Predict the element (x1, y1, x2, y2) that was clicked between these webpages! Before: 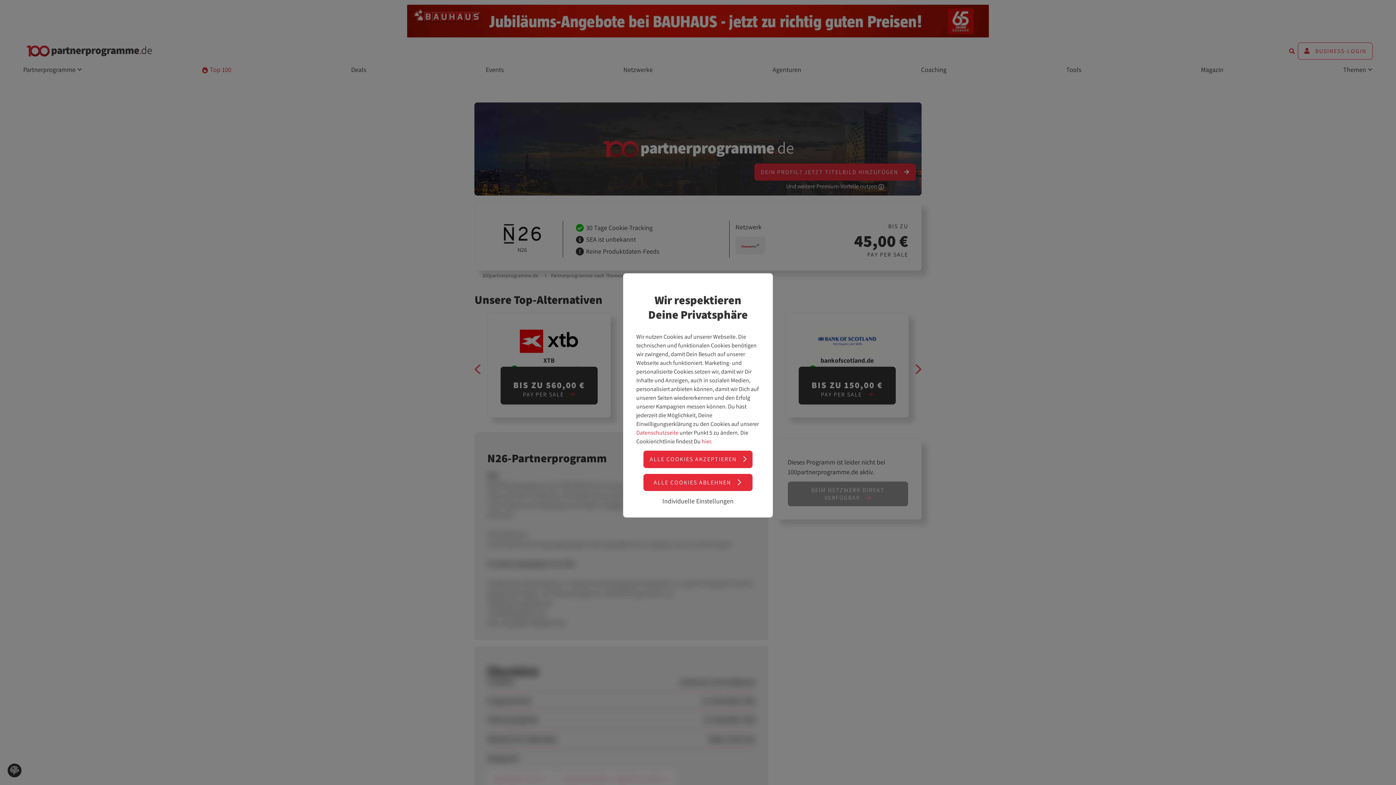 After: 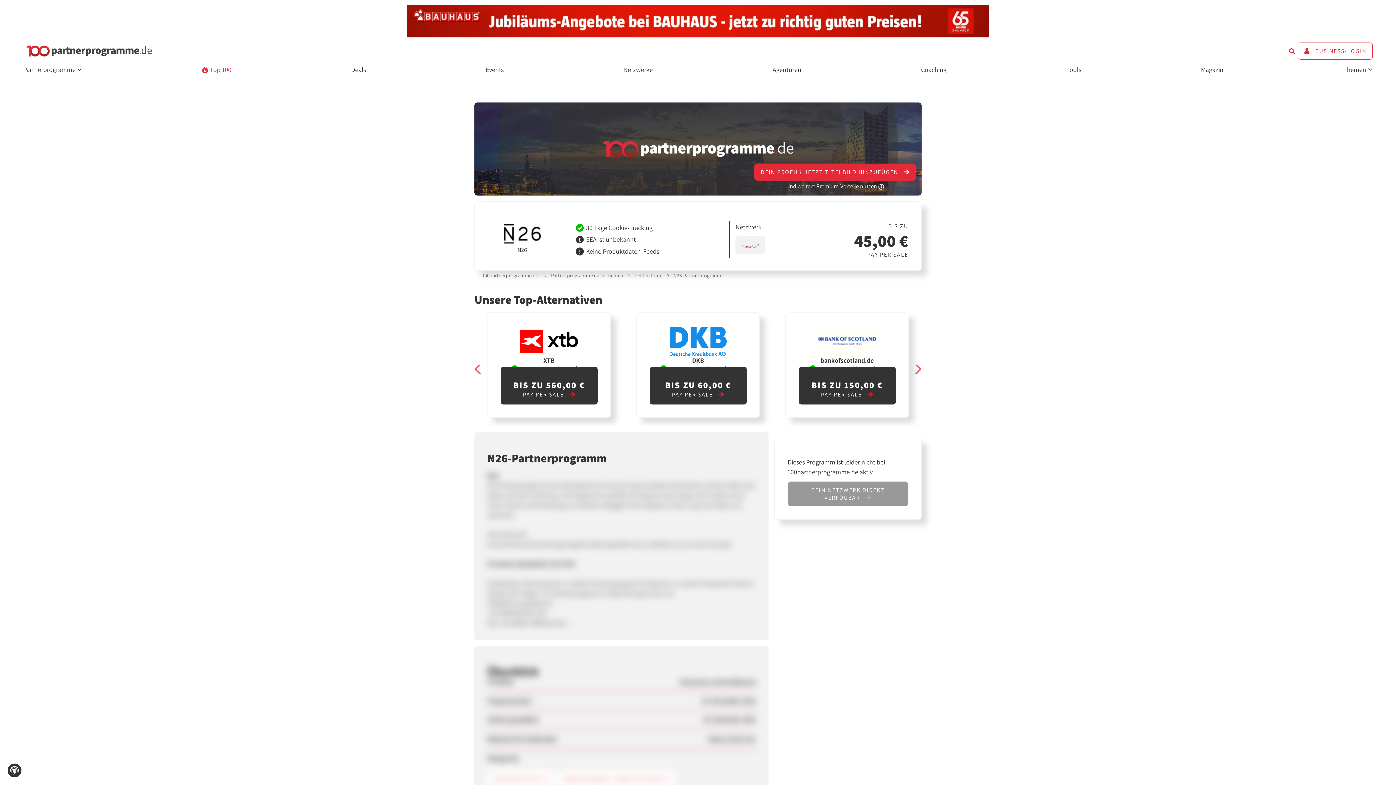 Action: label: ALLE COOKIES ABLEHNEN  bbox: (643, 474, 752, 491)